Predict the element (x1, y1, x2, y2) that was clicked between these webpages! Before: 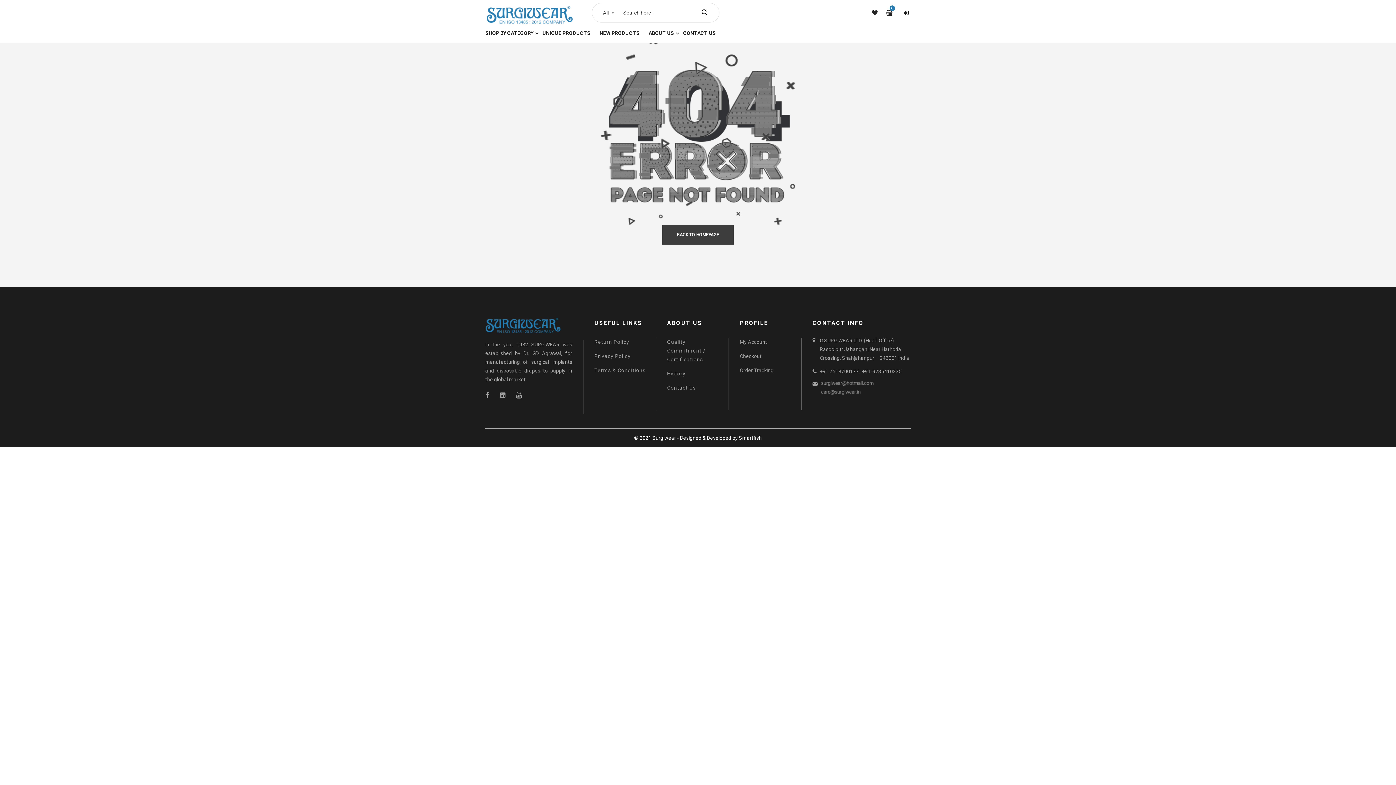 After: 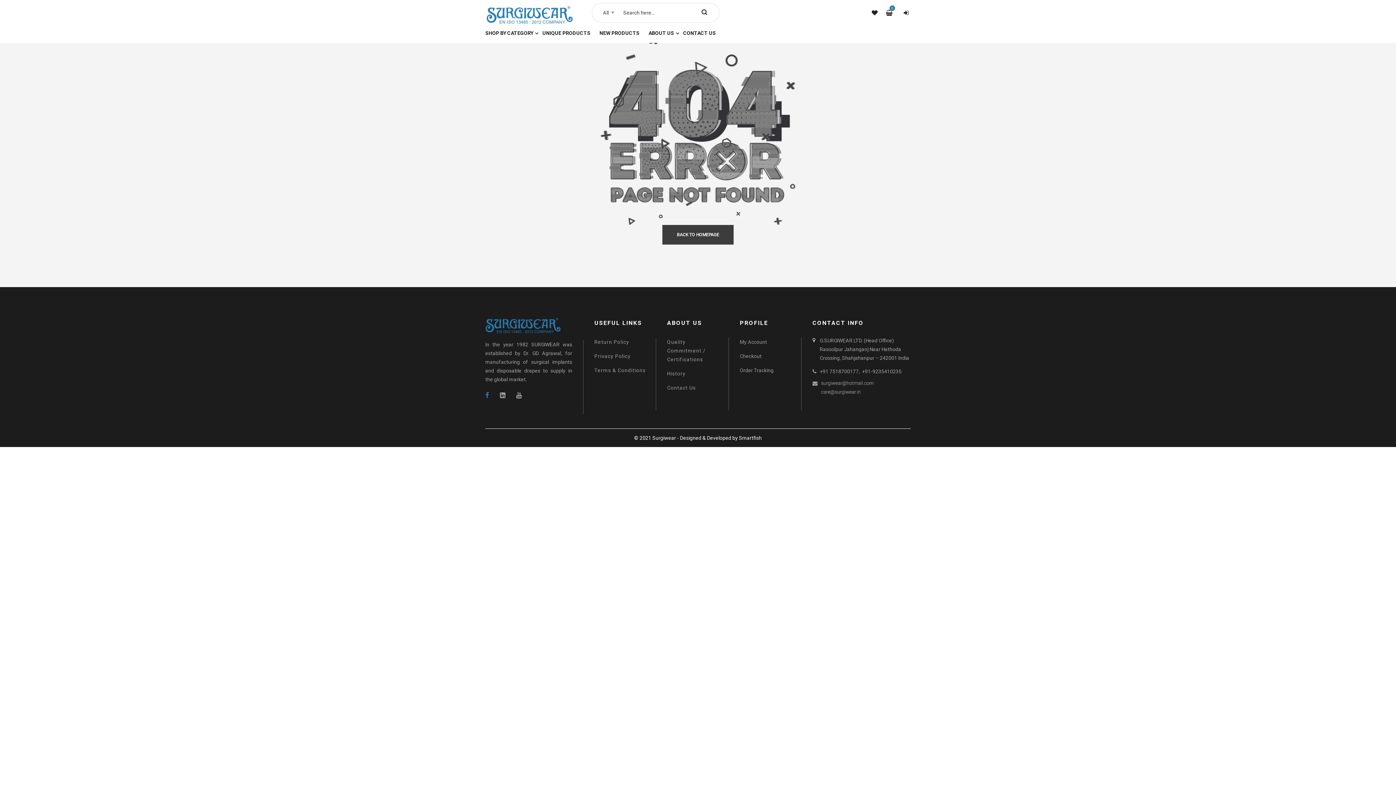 Action: bbox: (485, 391, 489, 399)